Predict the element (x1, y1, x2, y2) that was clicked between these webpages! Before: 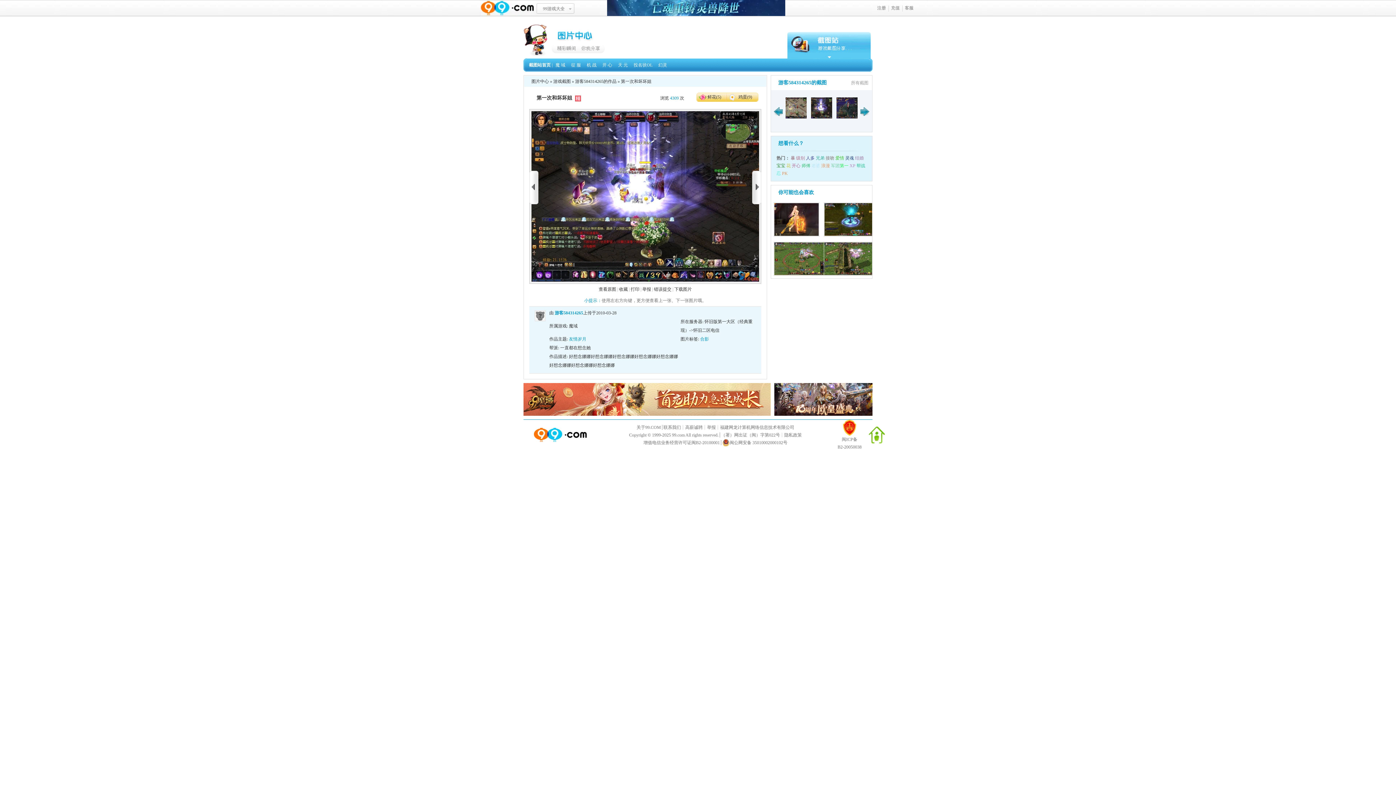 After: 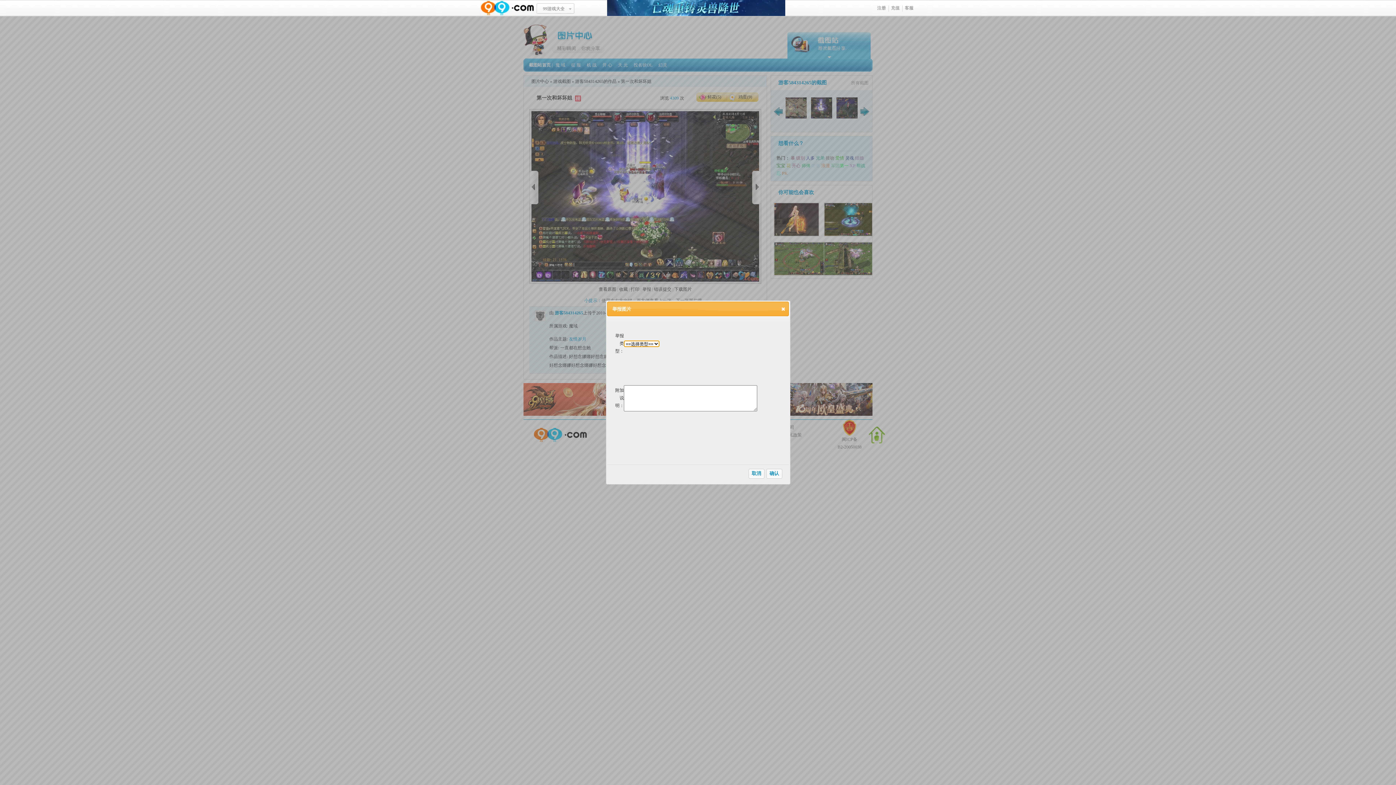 Action: label: 举报 bbox: (642, 286, 651, 292)